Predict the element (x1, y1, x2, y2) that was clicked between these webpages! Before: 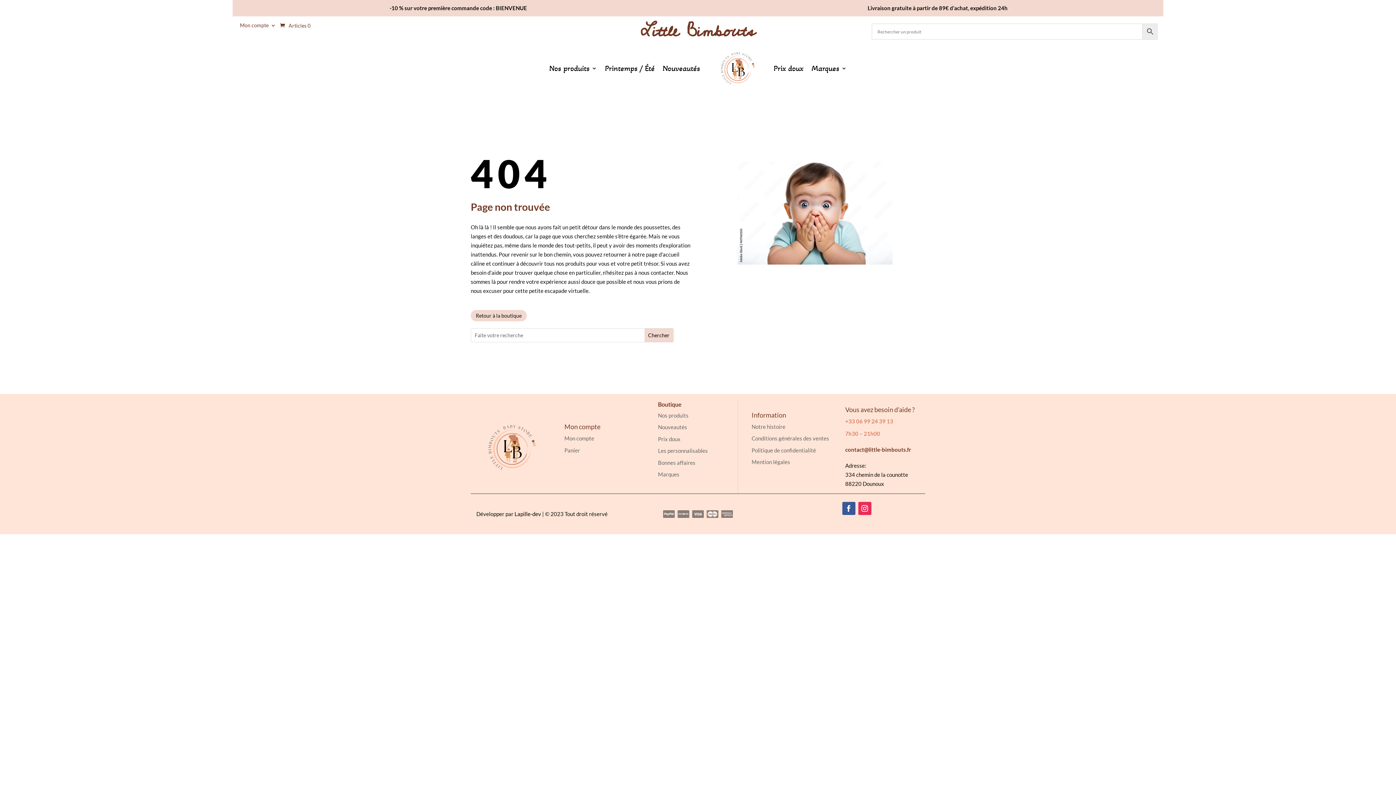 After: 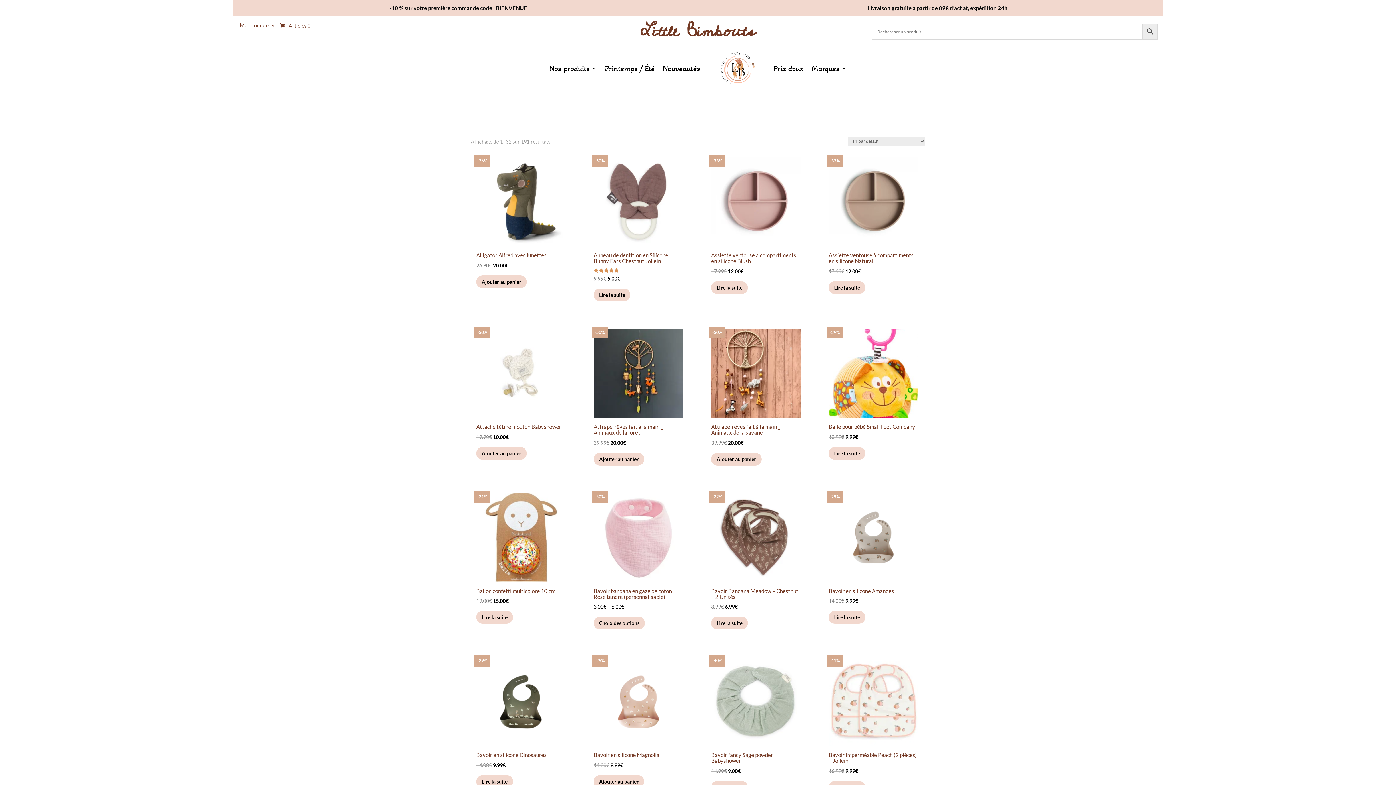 Action: label: Bonnes affaires bbox: (658, 459, 695, 466)